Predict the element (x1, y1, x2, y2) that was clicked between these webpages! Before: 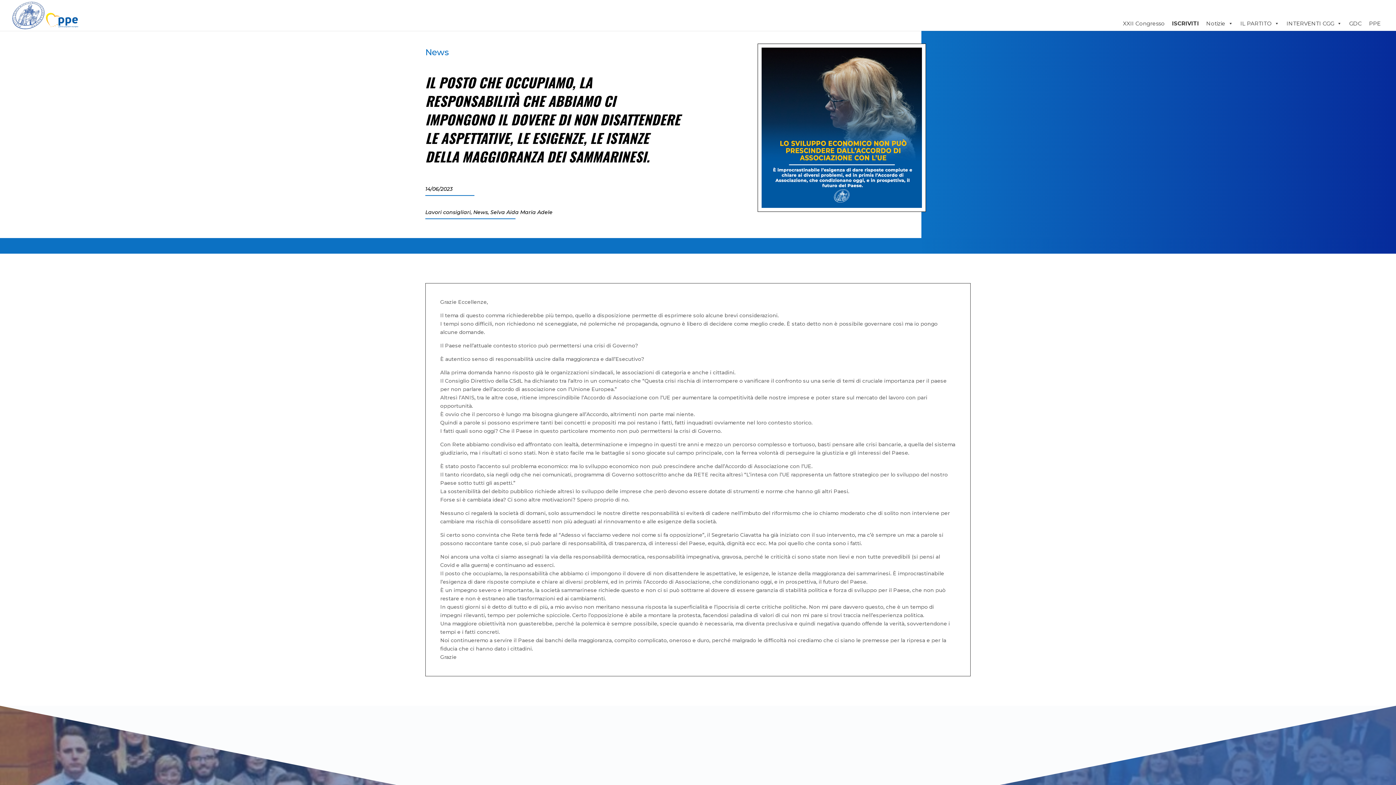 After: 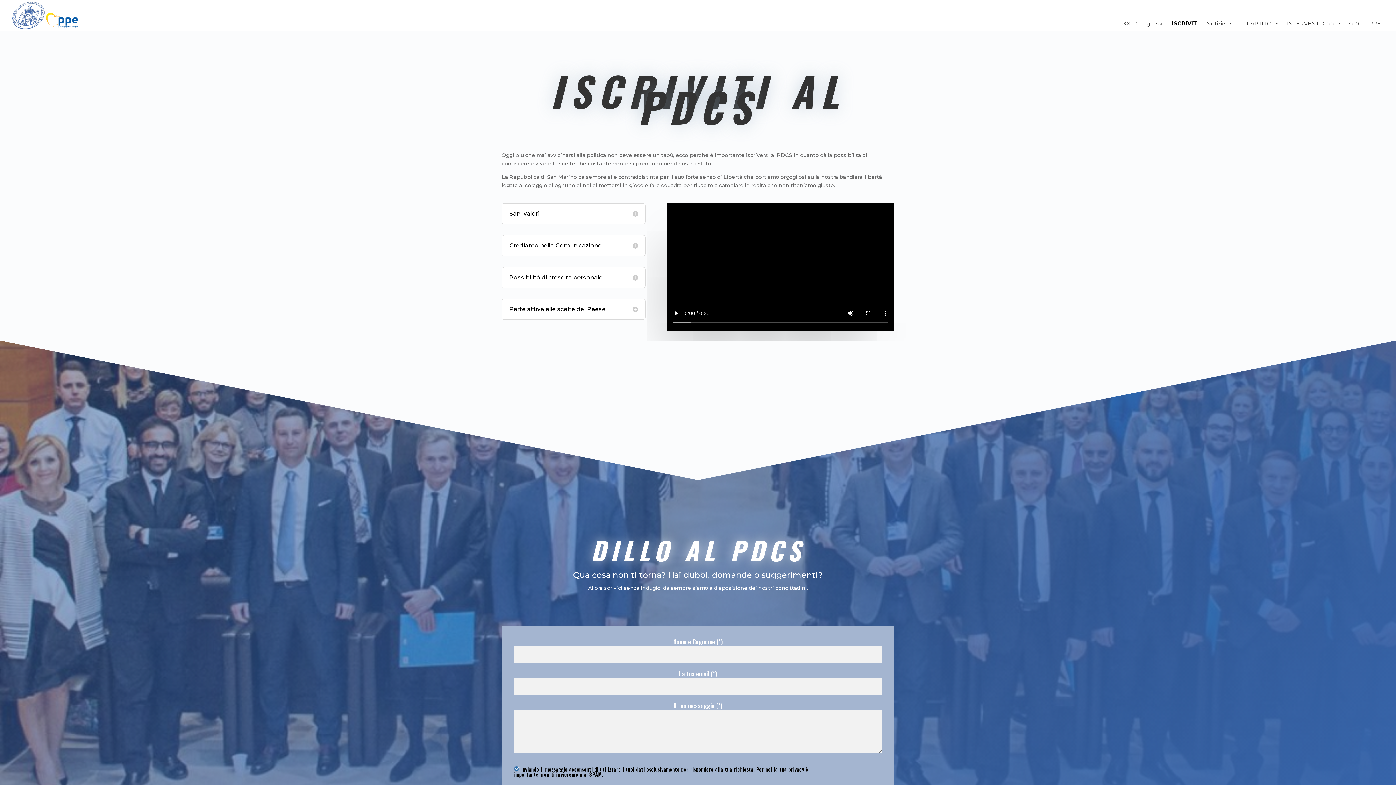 Action: label: ISCRIVITI bbox: (1168, 16, 1202, 30)